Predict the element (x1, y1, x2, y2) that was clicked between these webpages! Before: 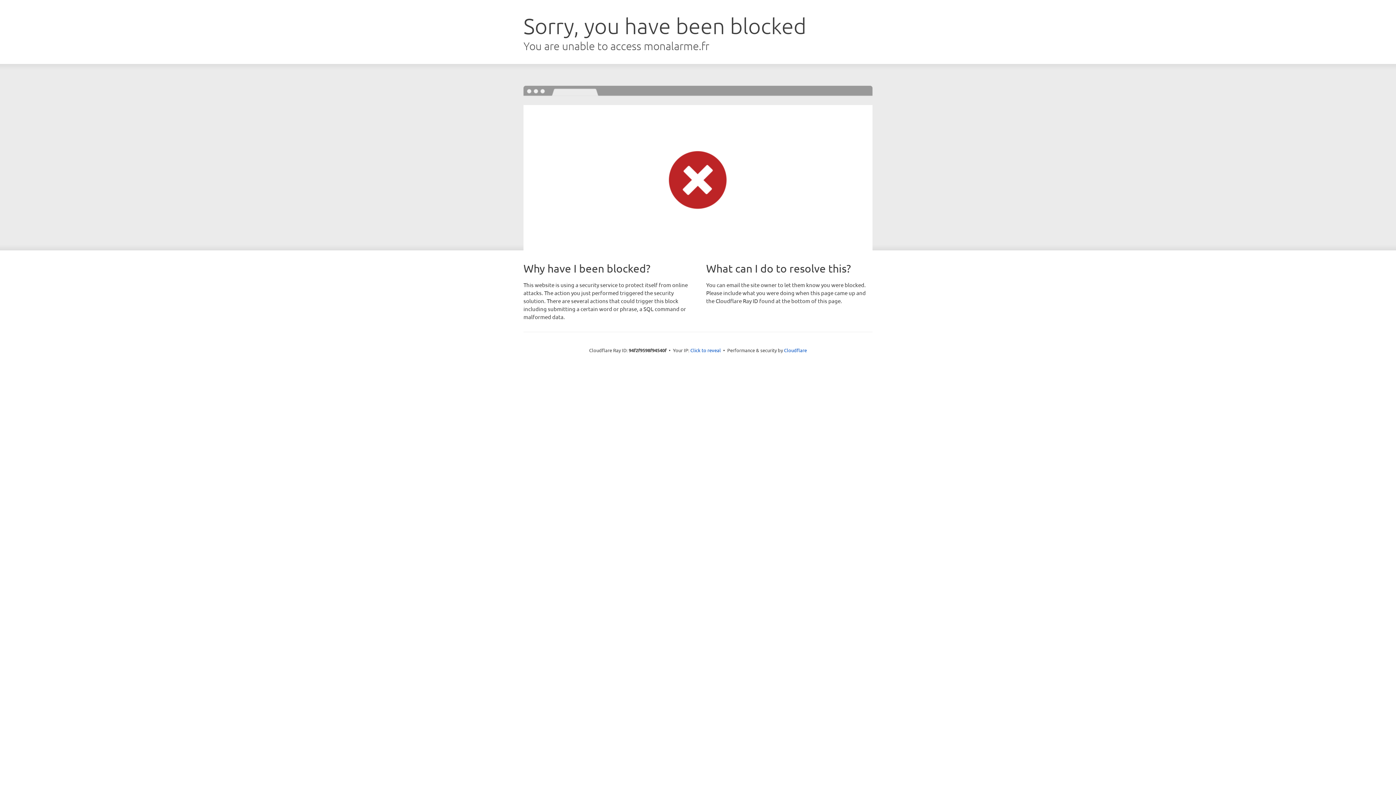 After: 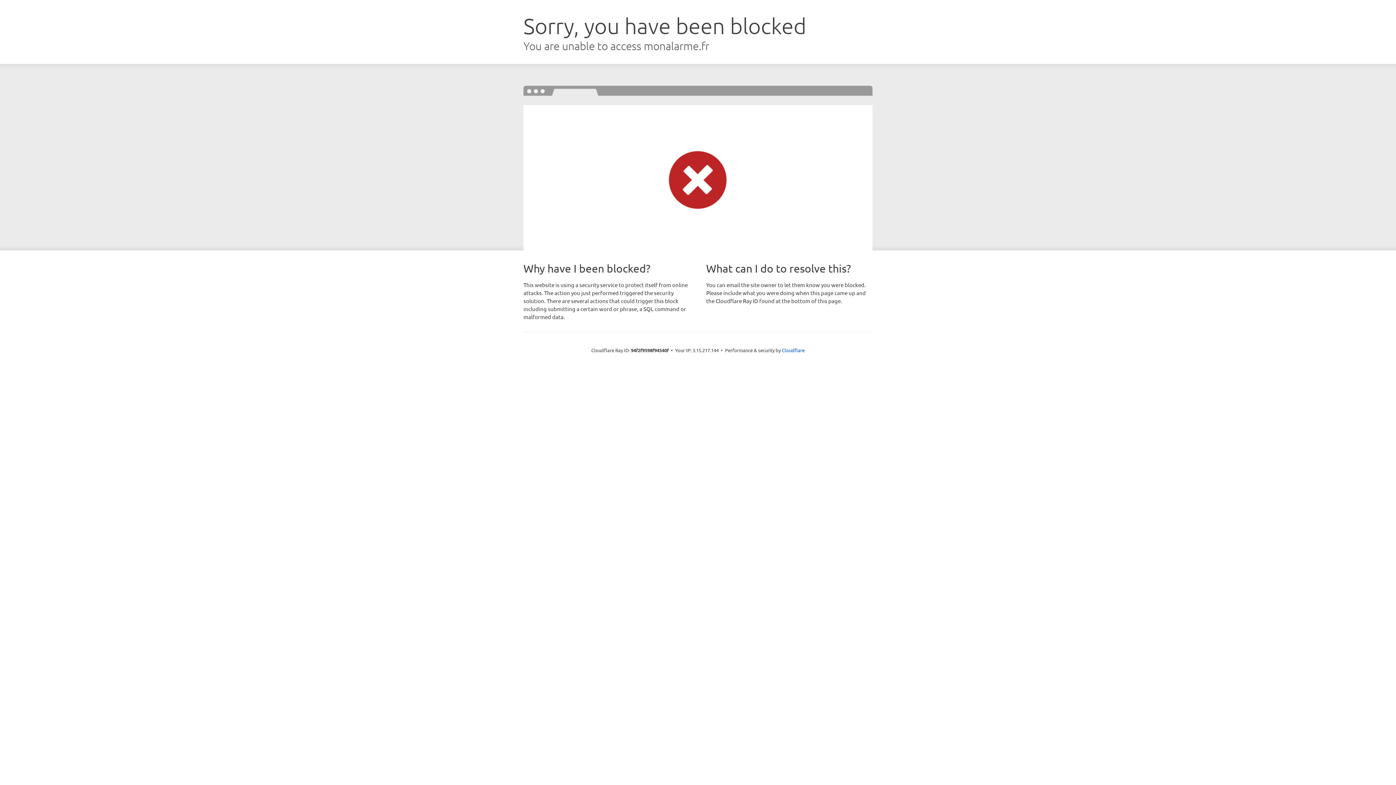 Action: label: Click to reveal bbox: (690, 346, 721, 353)